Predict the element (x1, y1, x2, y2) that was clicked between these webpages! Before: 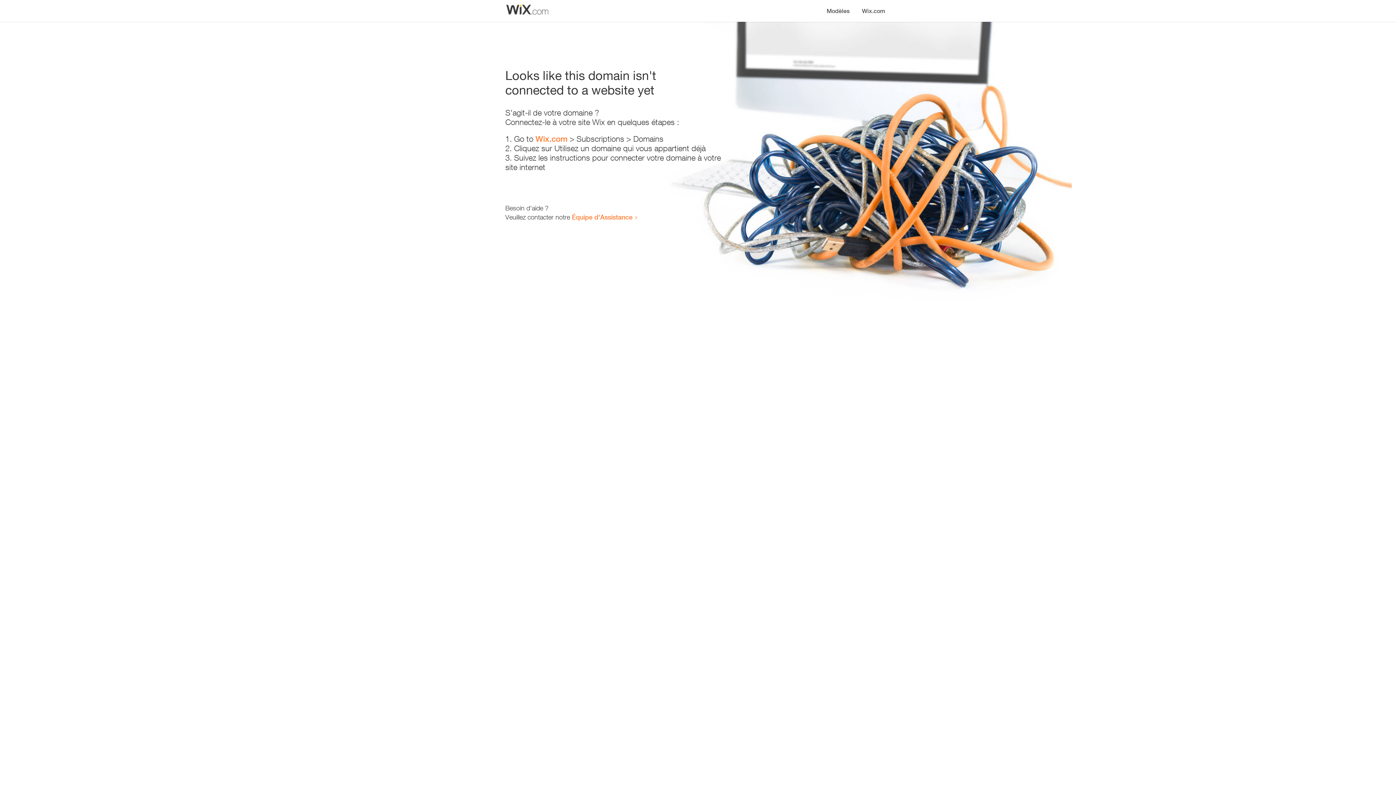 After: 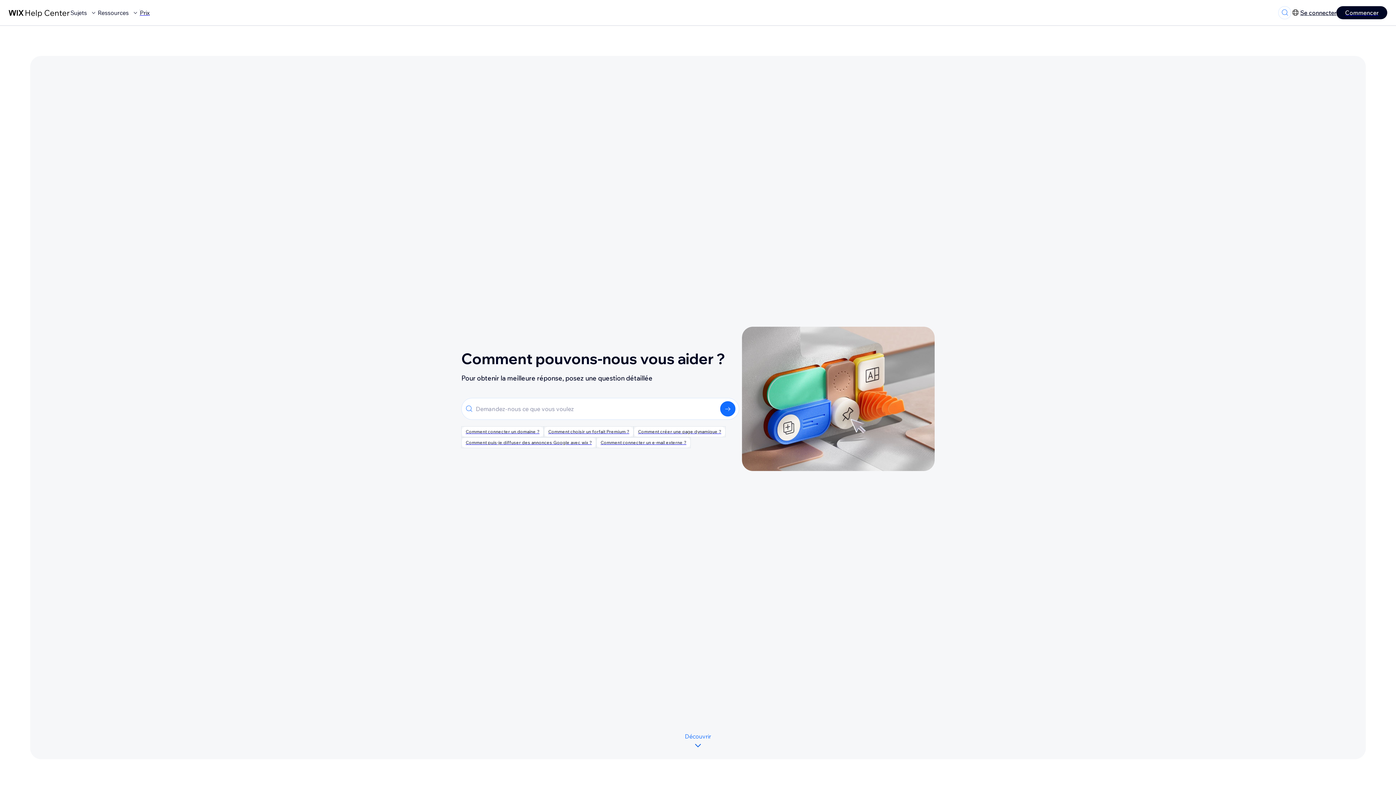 Action: label: Équipe d'Assistance bbox: (572, 213, 632, 221)